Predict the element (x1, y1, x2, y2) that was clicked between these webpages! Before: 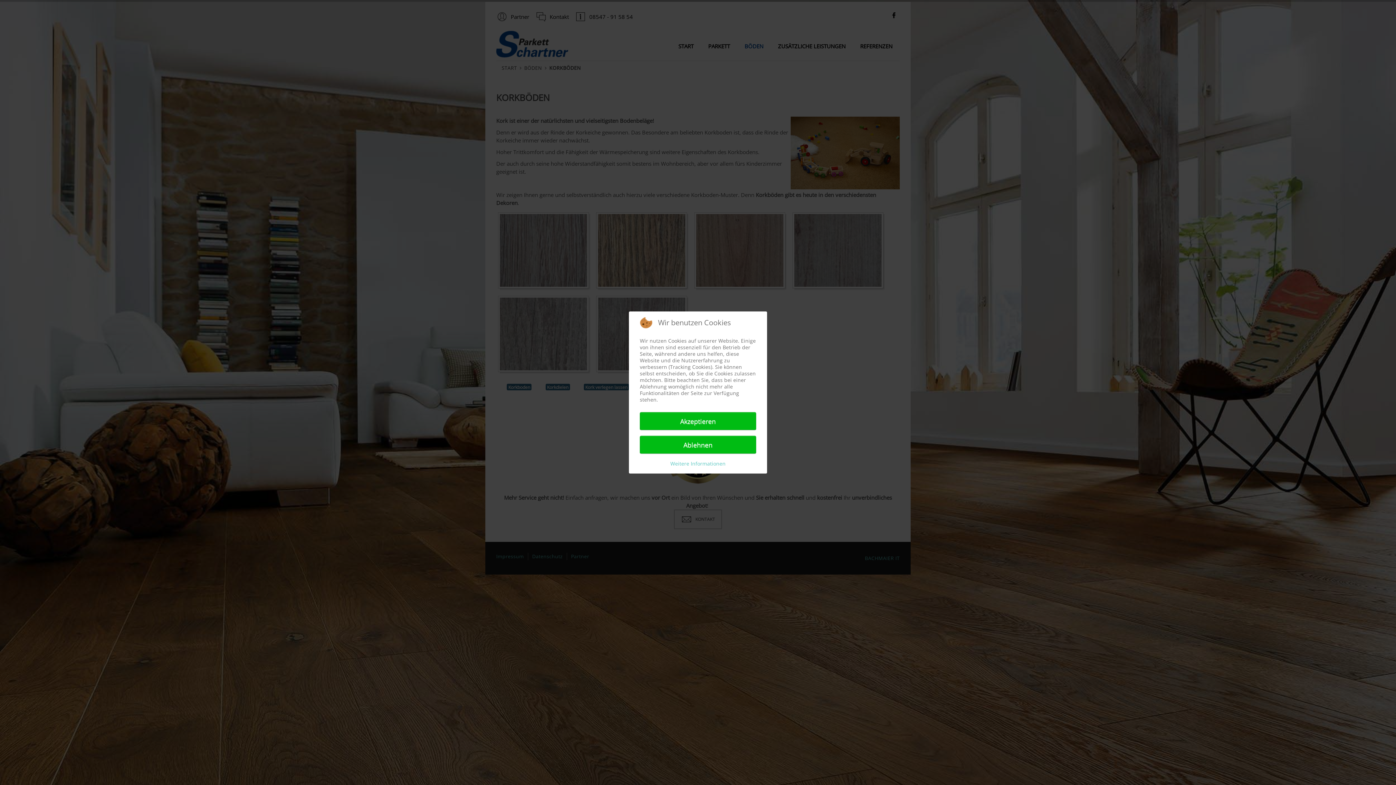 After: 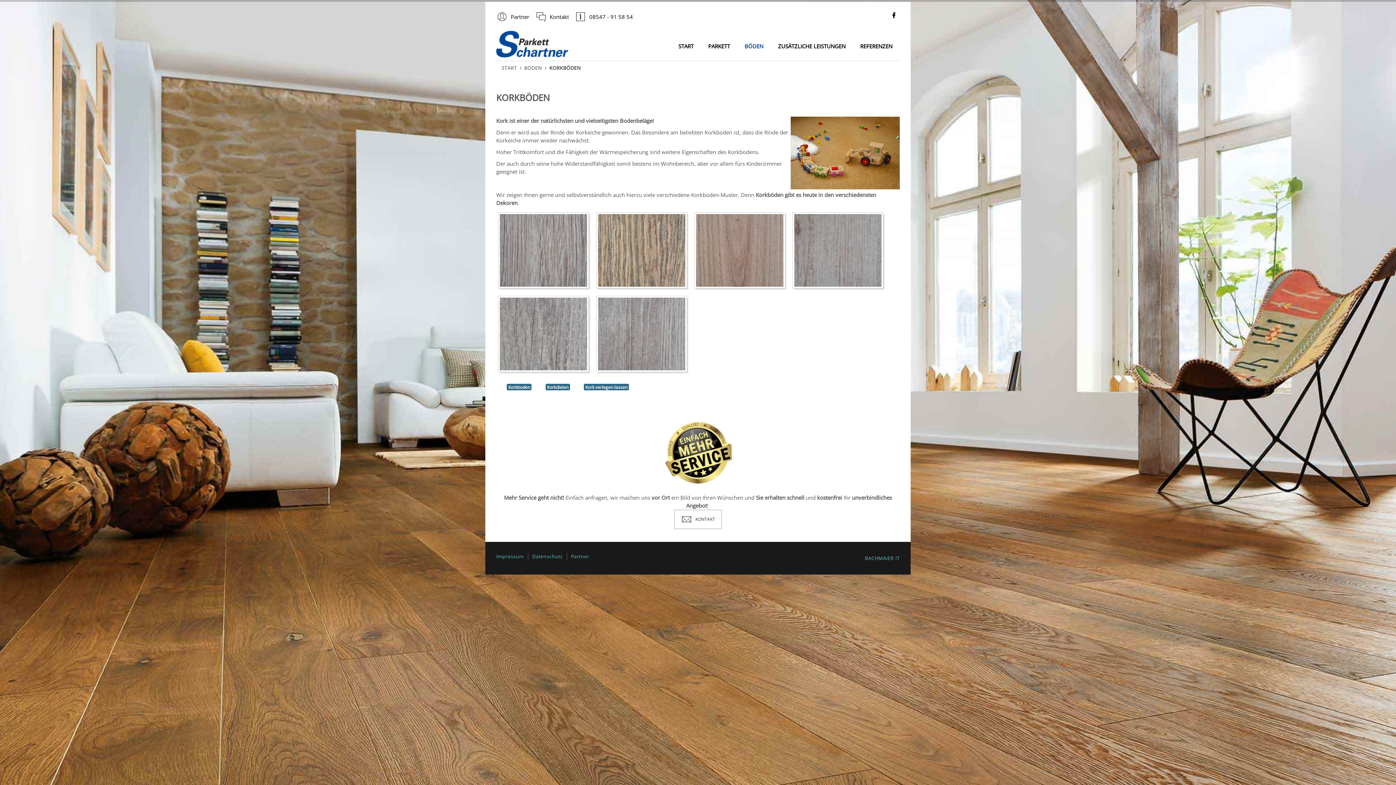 Action: label: Akzeptieren bbox: (640, 412, 756, 430)